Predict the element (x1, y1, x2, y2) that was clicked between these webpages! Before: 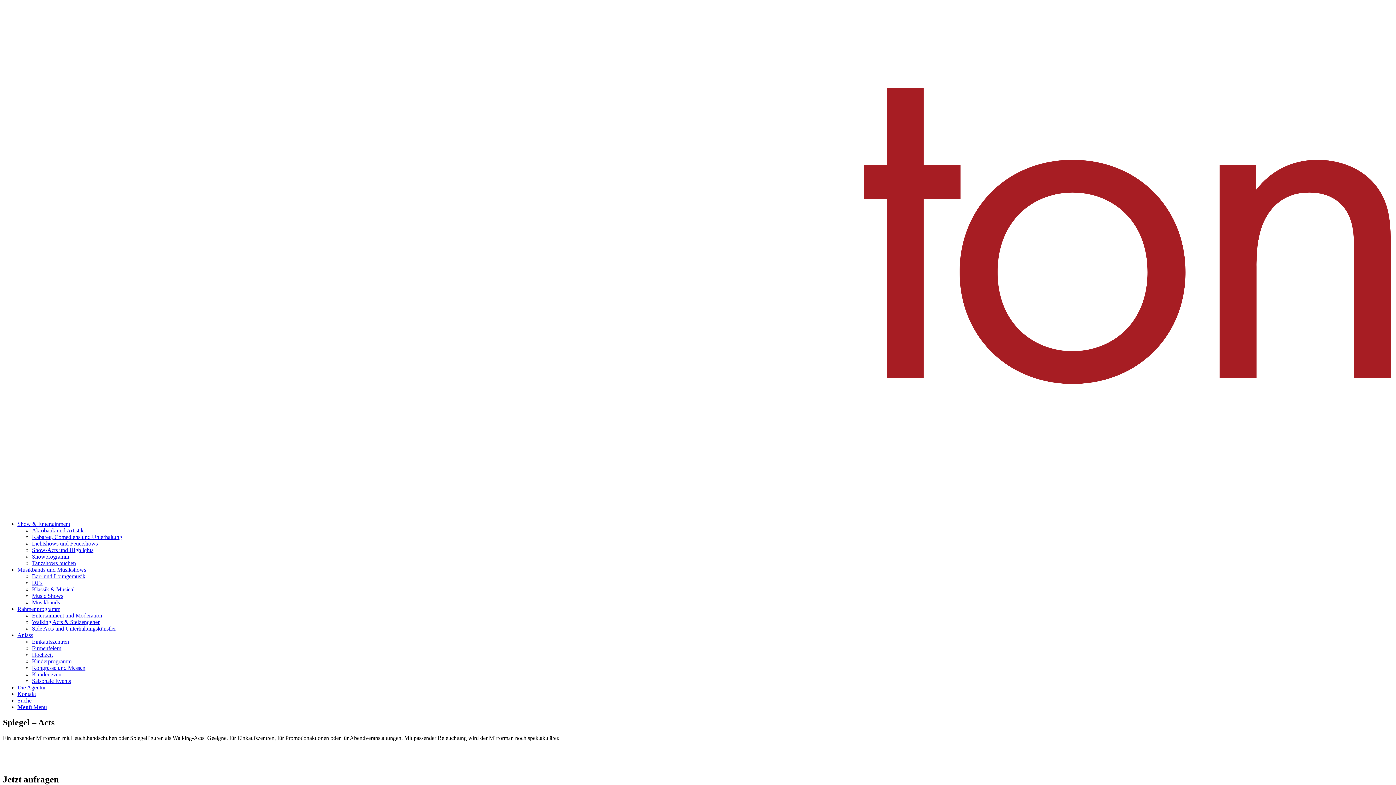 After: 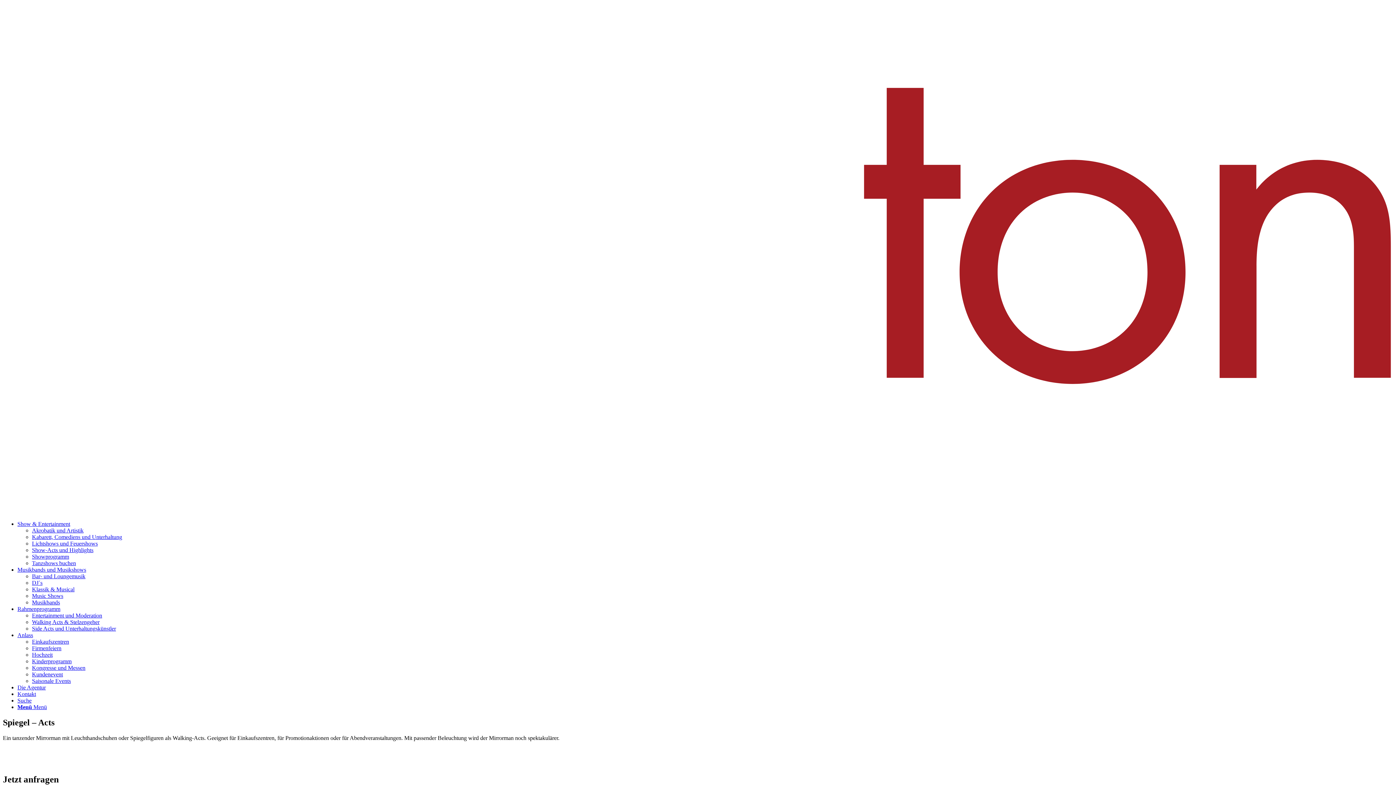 Action: label: Menü bbox: (17, 704, 46, 710)